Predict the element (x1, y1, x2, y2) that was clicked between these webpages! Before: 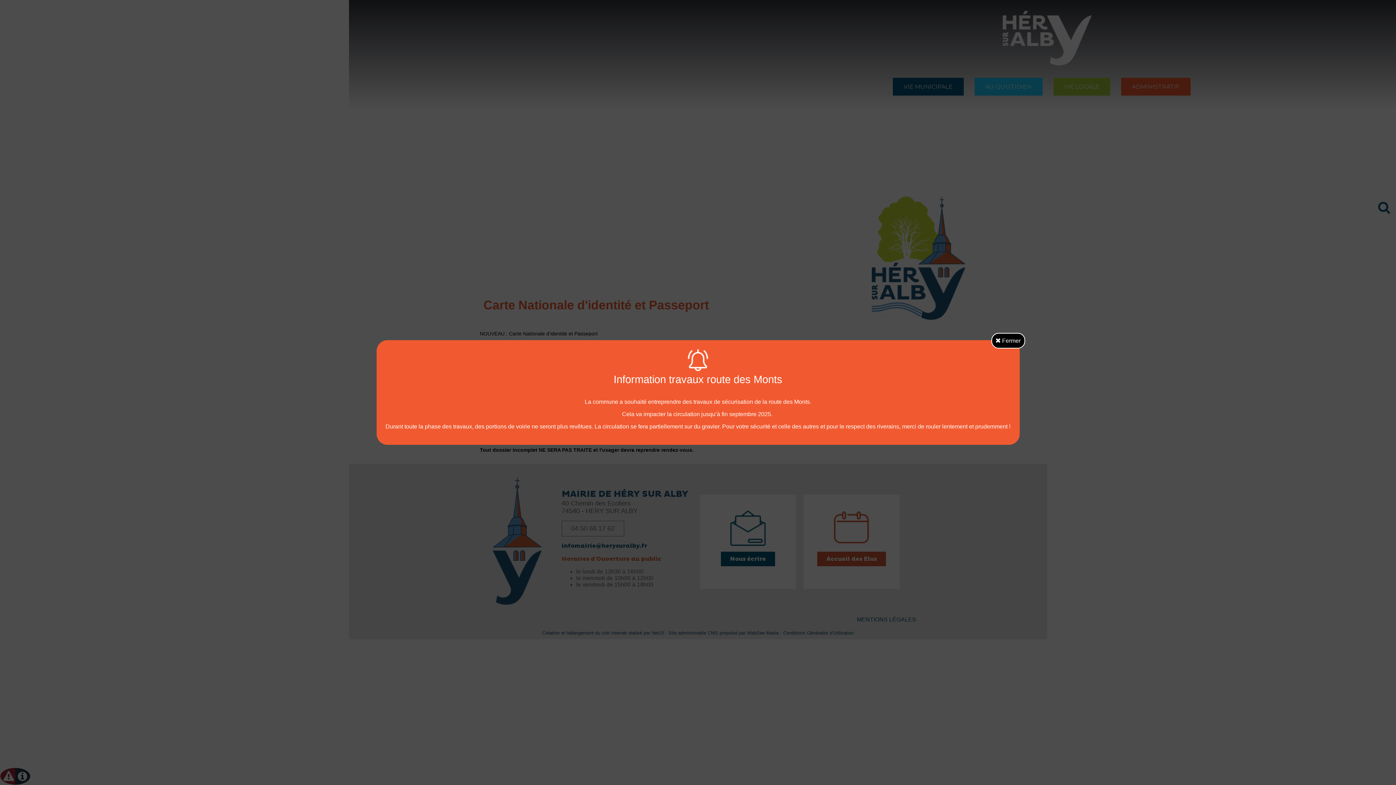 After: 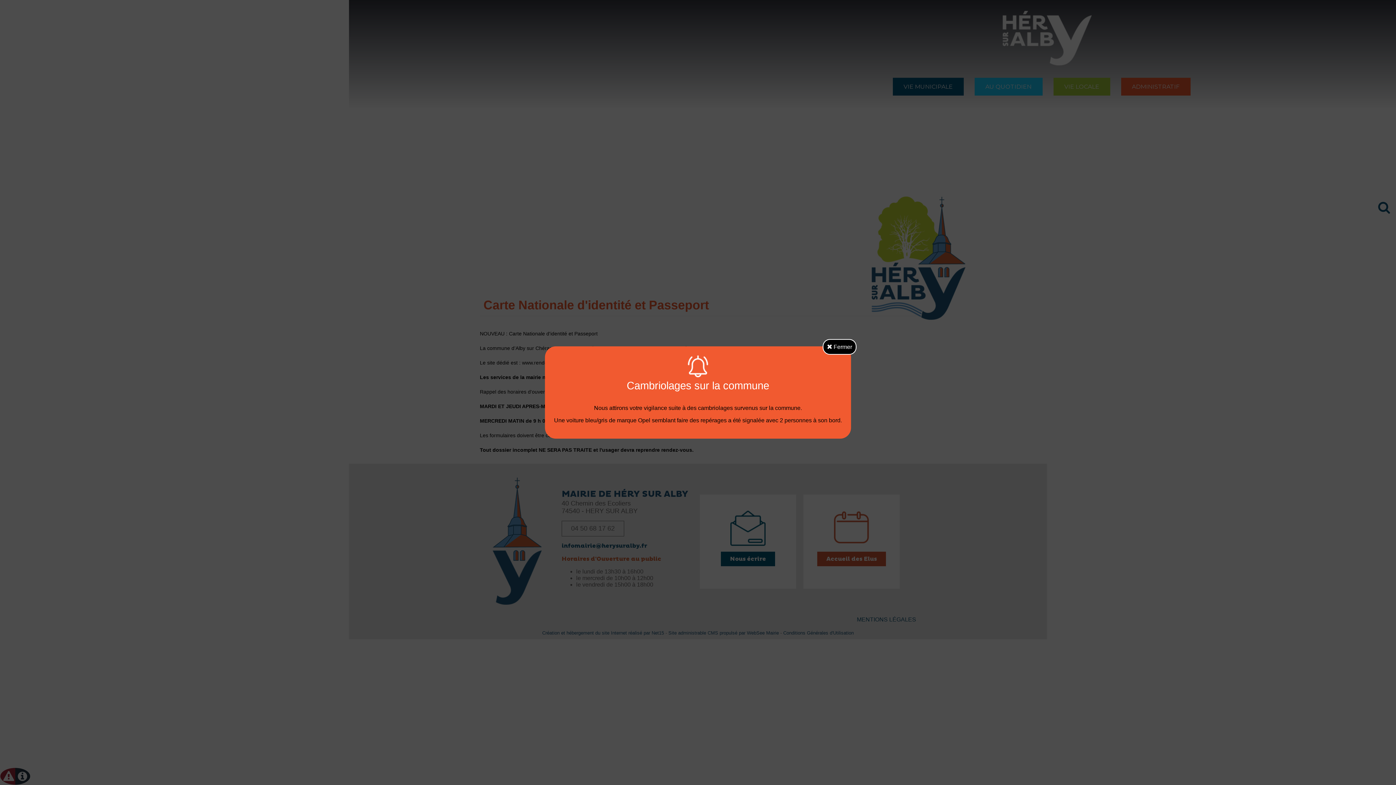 Action: label: Fermer la notification bbox: (991, 333, 1025, 348)